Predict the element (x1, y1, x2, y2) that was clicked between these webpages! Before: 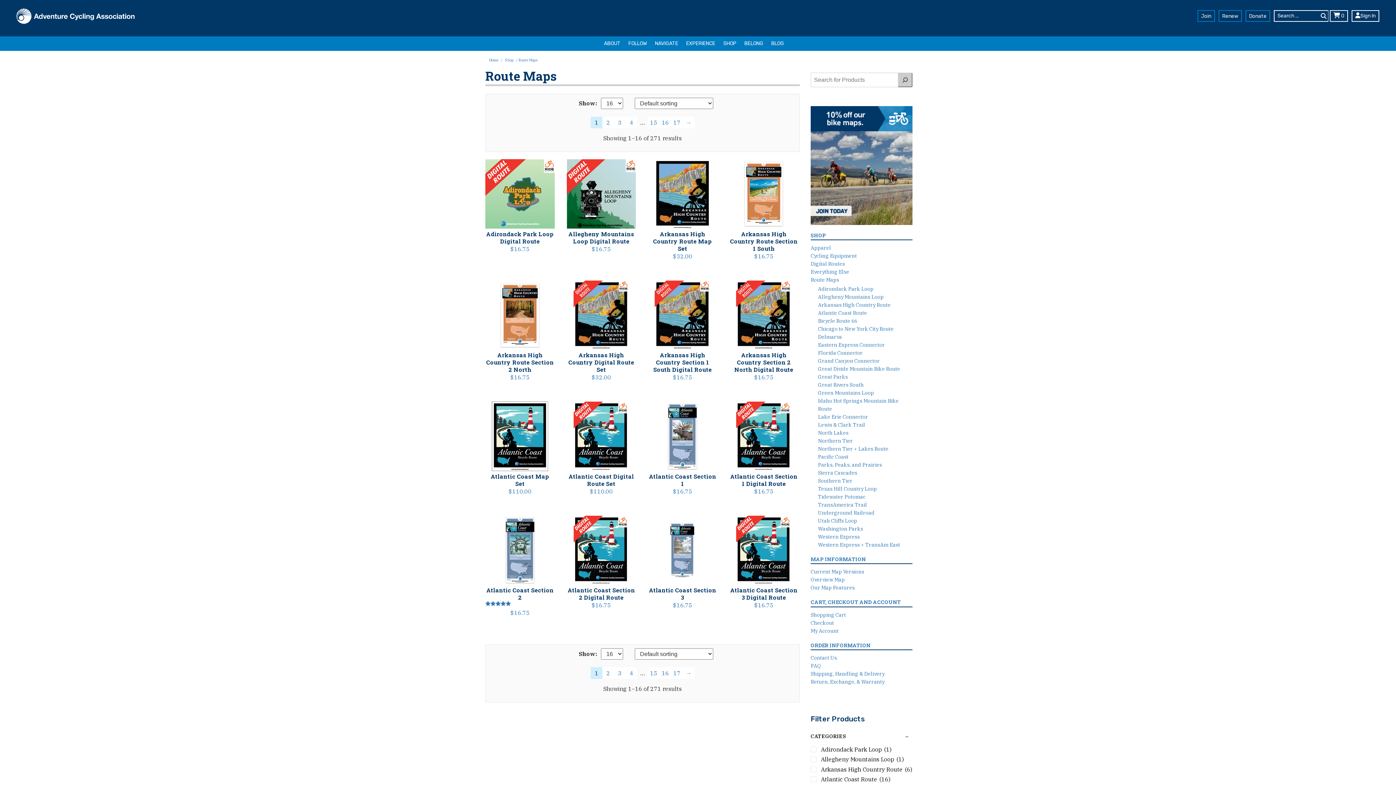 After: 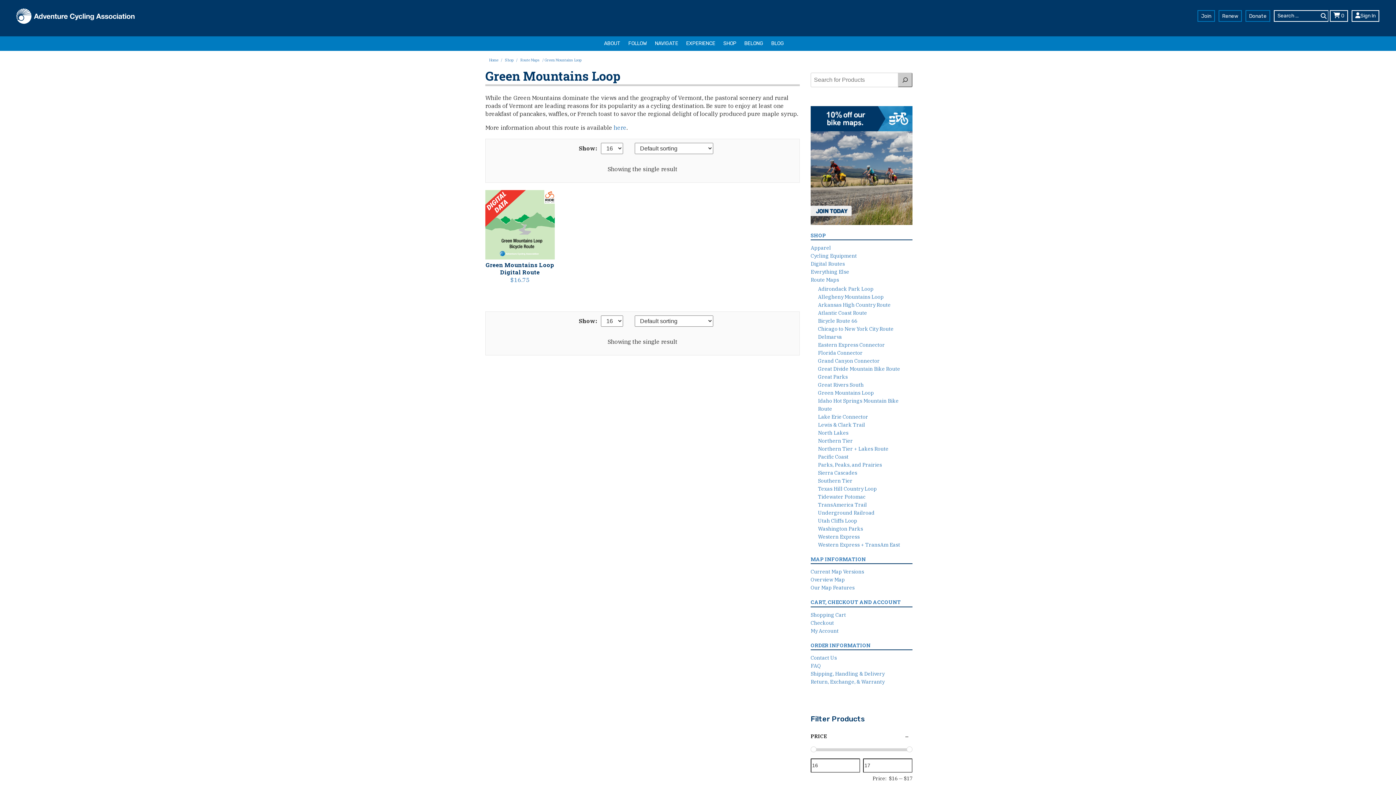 Action: label: Green Mountains Loop bbox: (818, 389, 874, 396)